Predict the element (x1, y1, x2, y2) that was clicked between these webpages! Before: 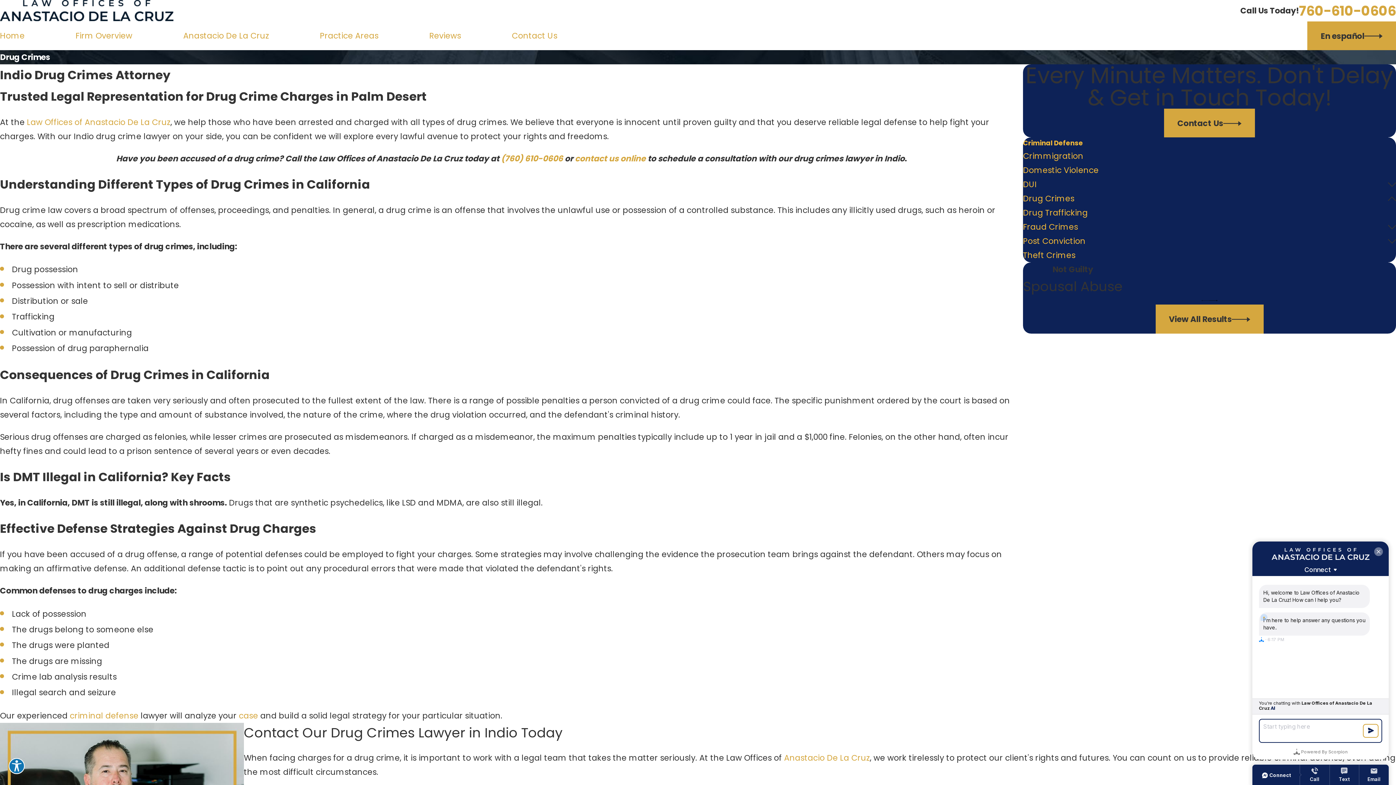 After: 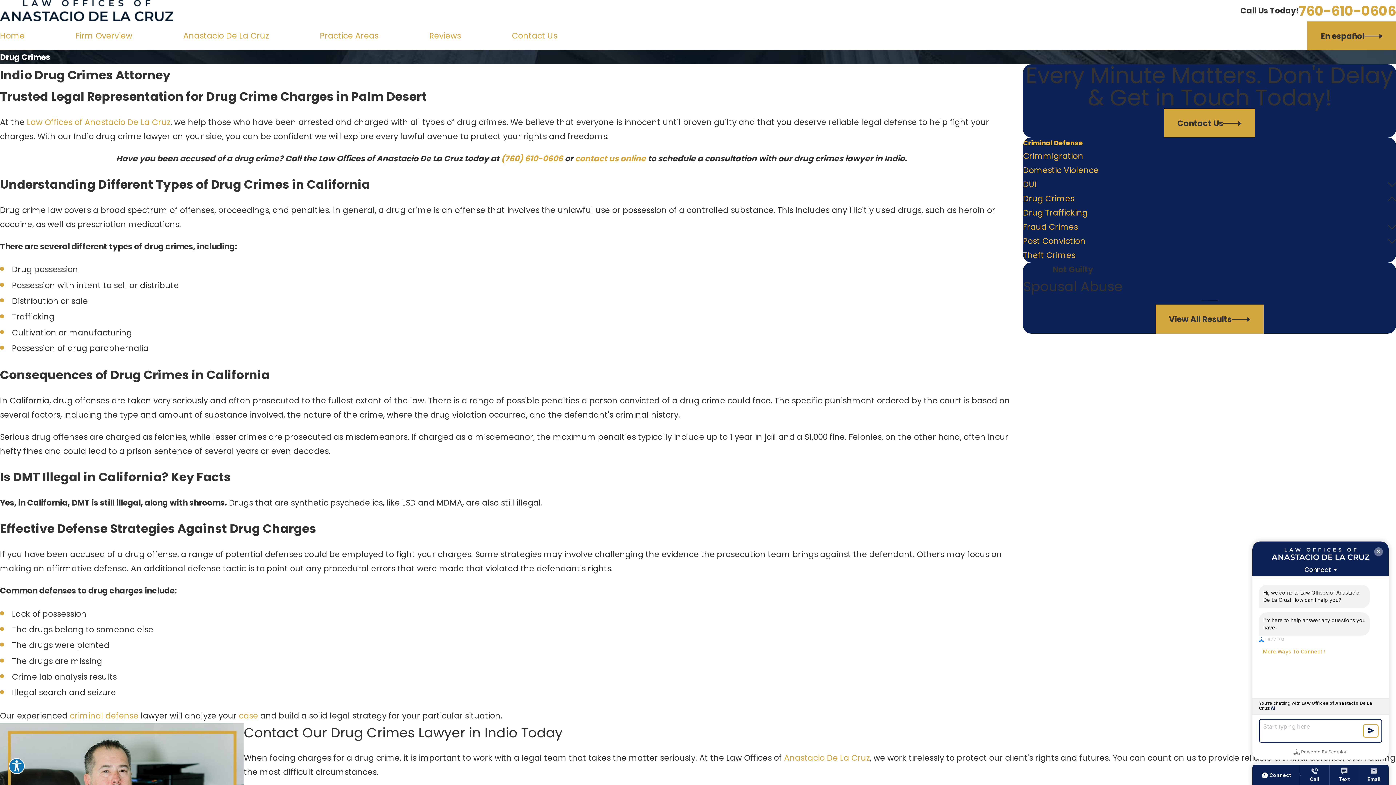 Action: label: Drug Crimes bbox: (1023, 191, 1388, 205)